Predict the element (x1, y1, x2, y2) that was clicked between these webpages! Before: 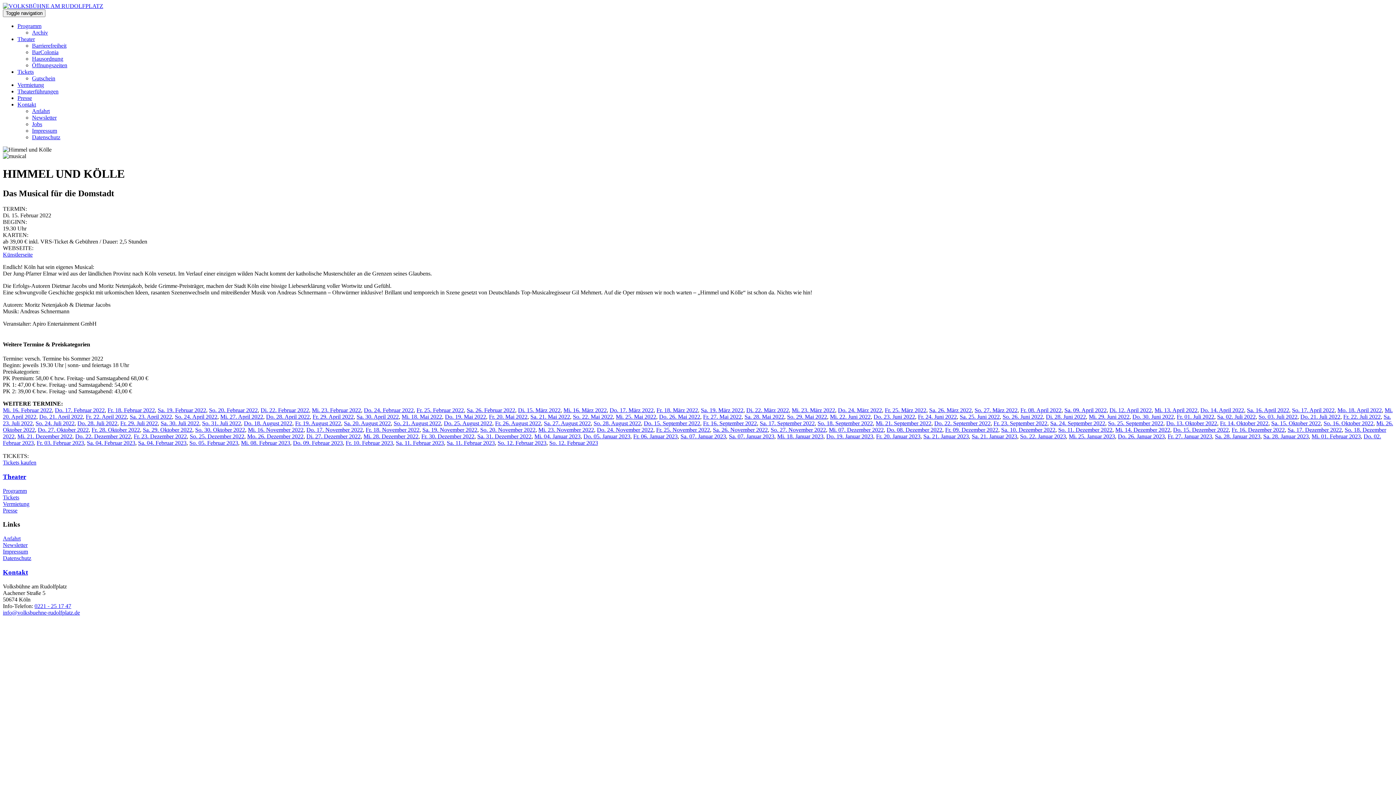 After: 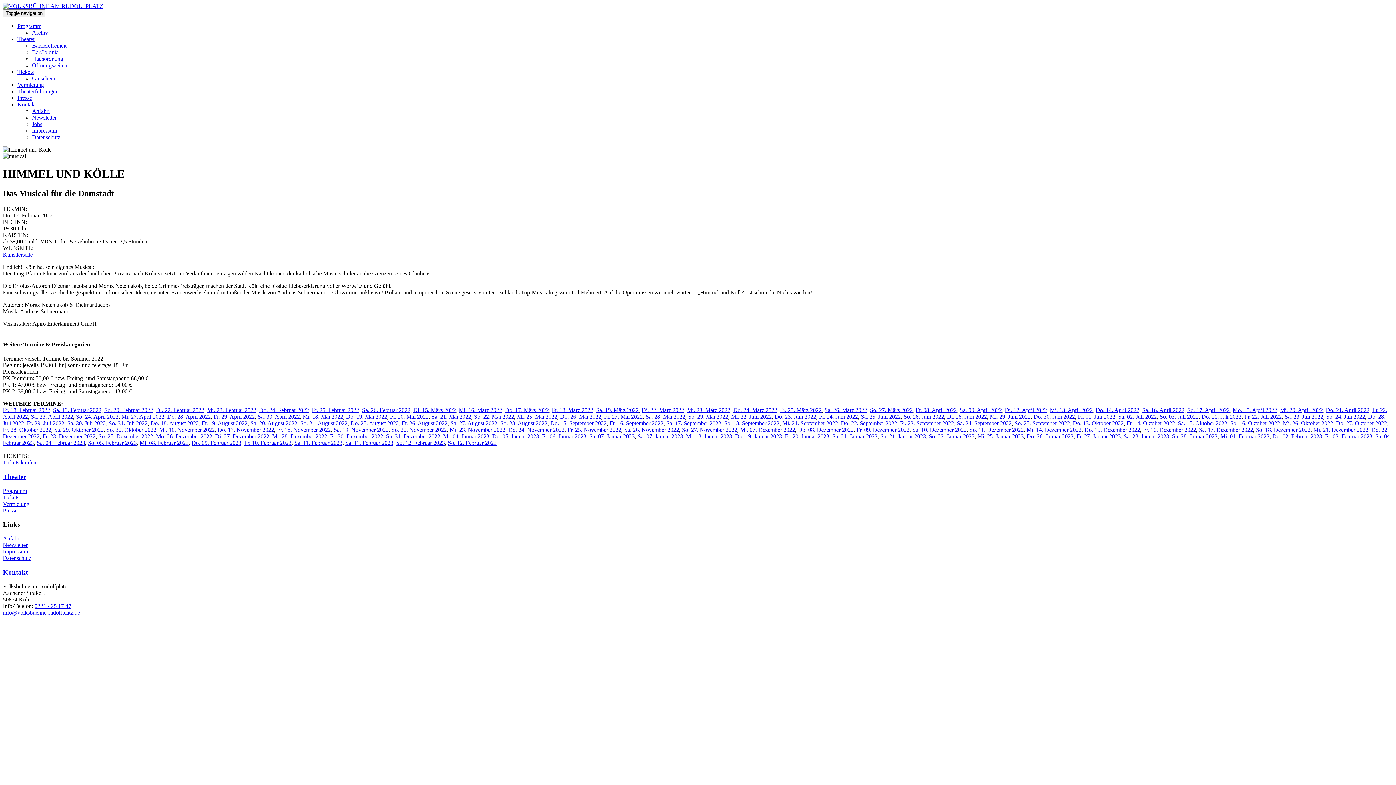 Action: bbox: (54, 407, 104, 413) label: Do. 17. Februar 2022